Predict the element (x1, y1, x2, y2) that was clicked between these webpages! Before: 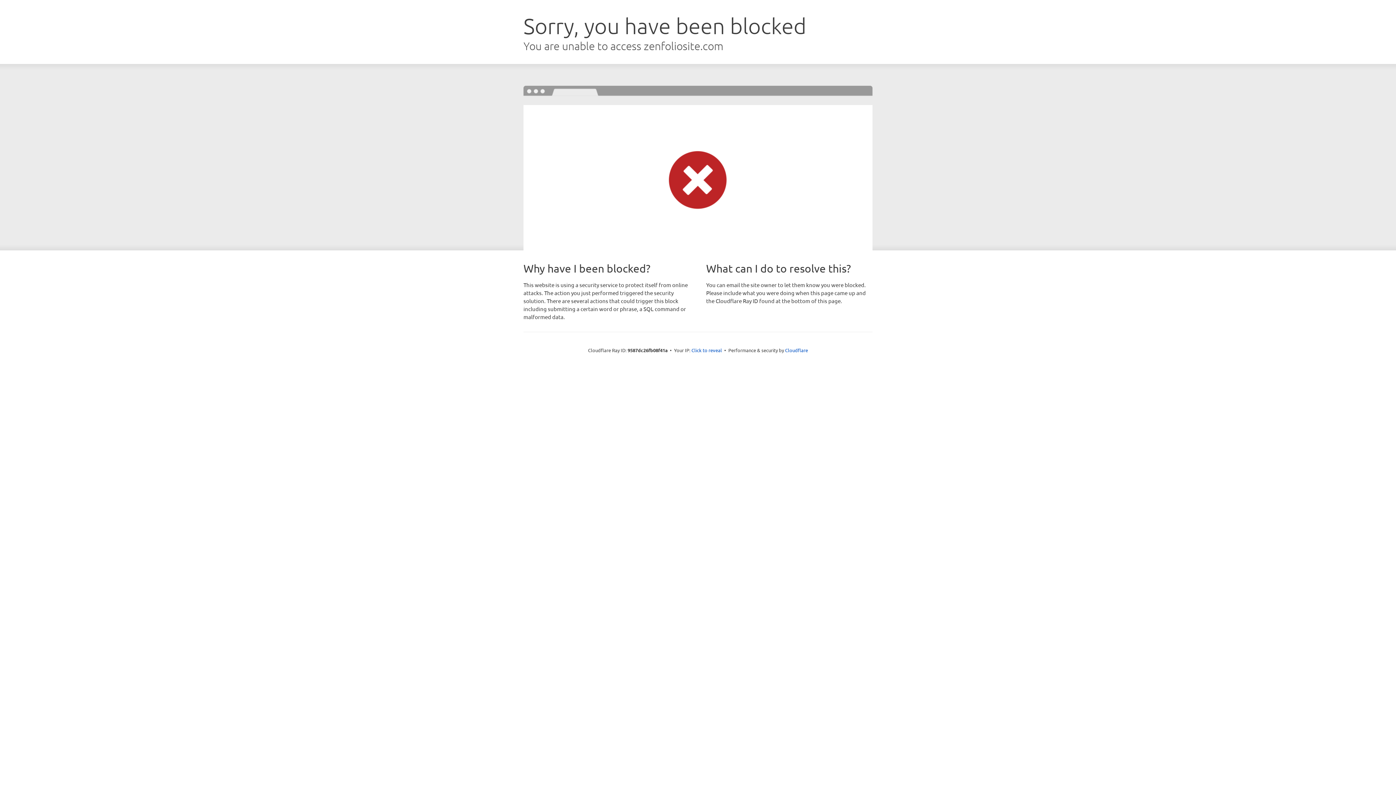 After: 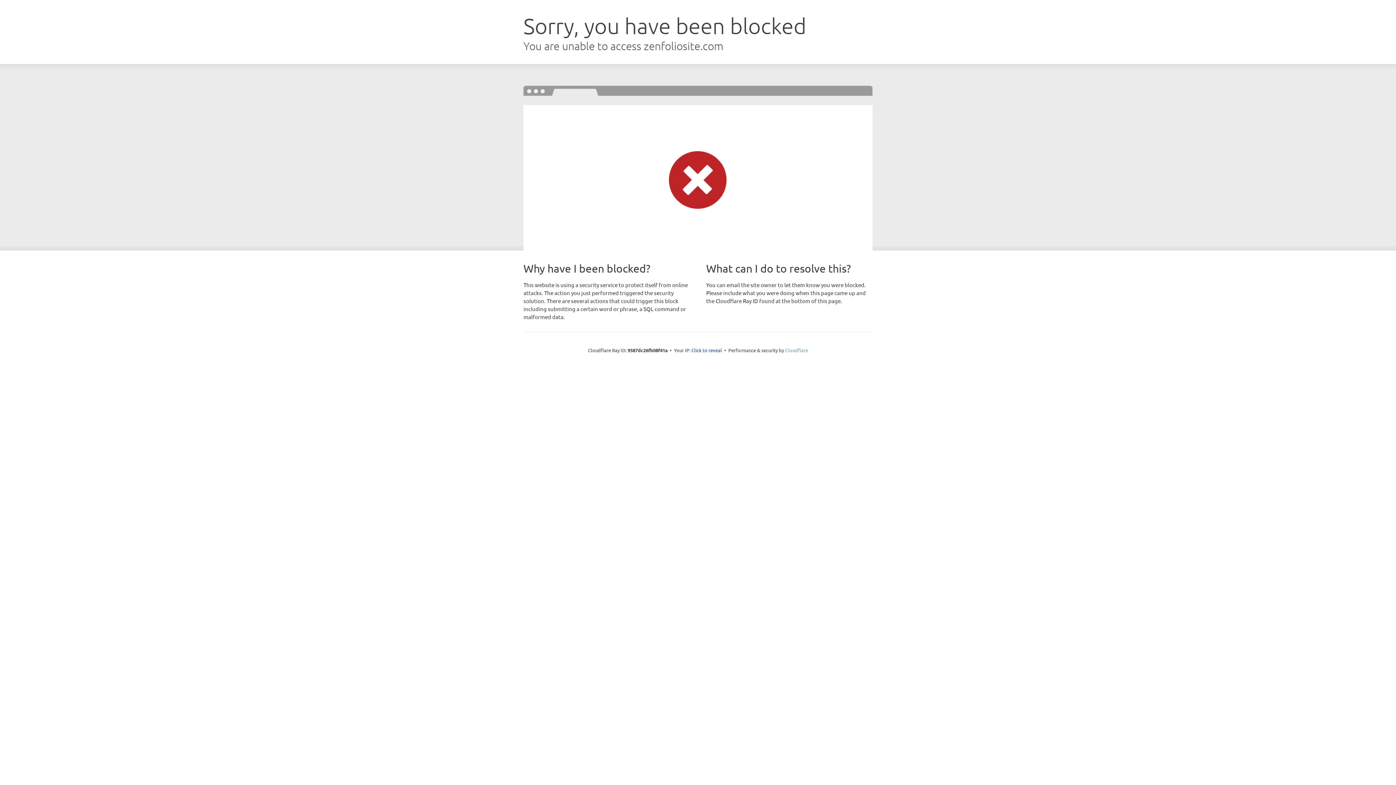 Action: label: Cloudflare bbox: (785, 347, 808, 353)